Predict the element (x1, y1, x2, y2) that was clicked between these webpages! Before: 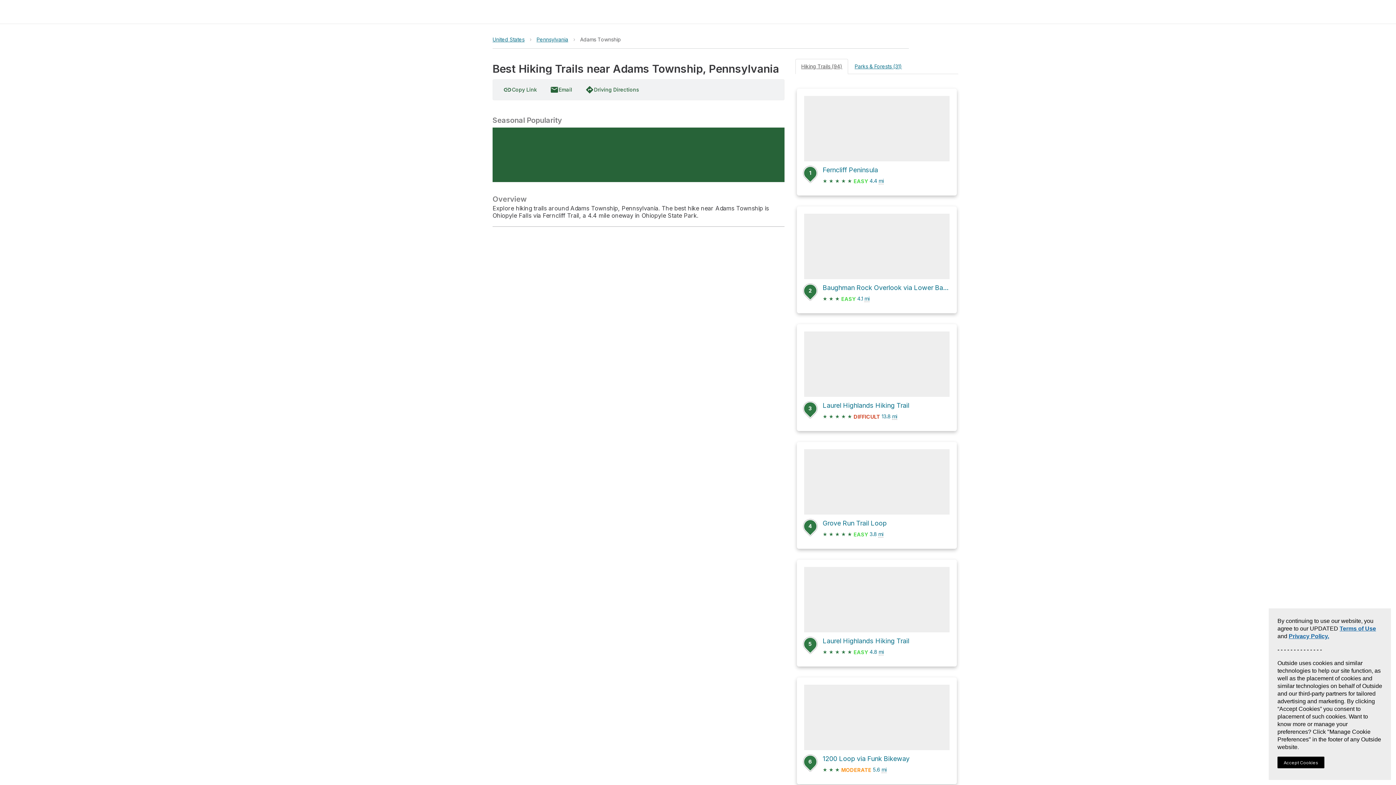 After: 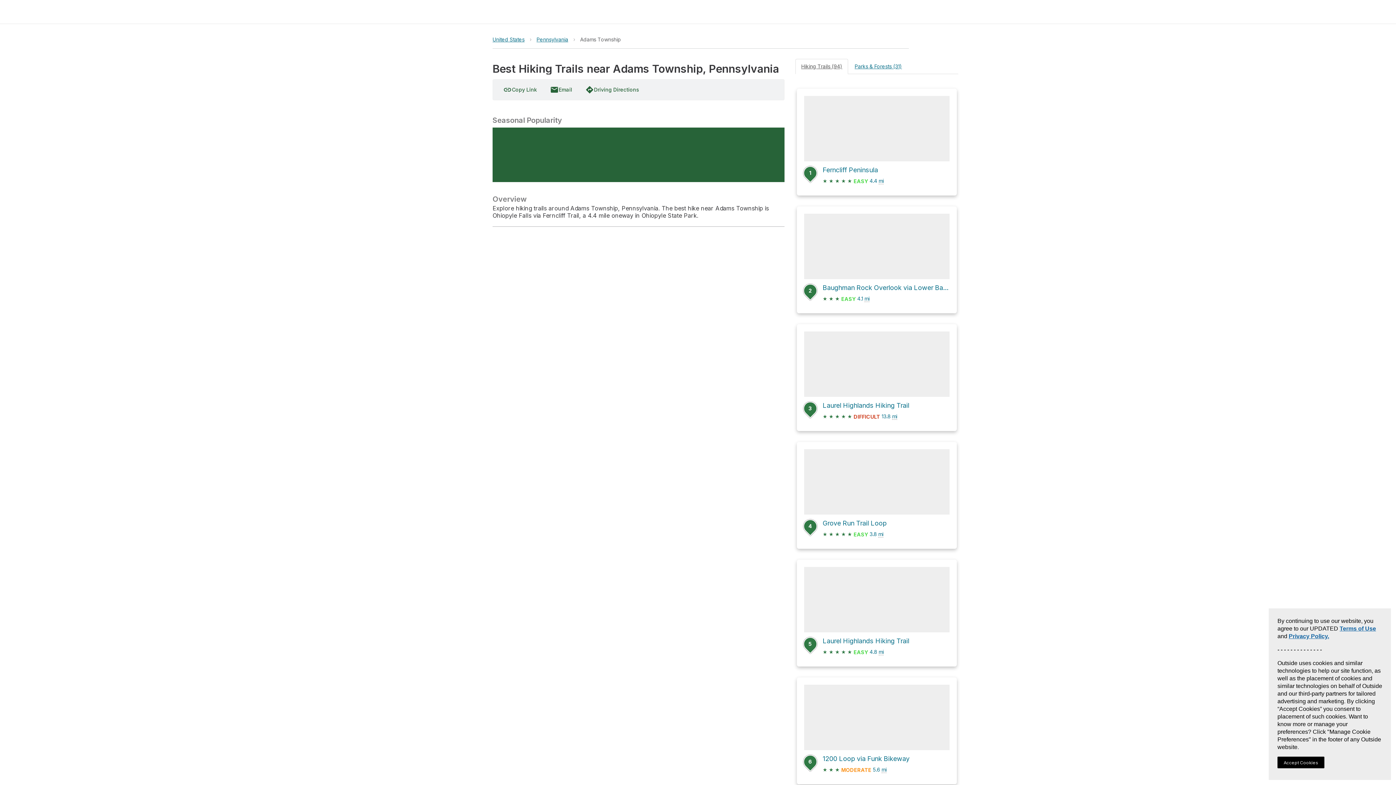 Action: label: Terms of Use bbox: (1340, 625, 1376, 632)